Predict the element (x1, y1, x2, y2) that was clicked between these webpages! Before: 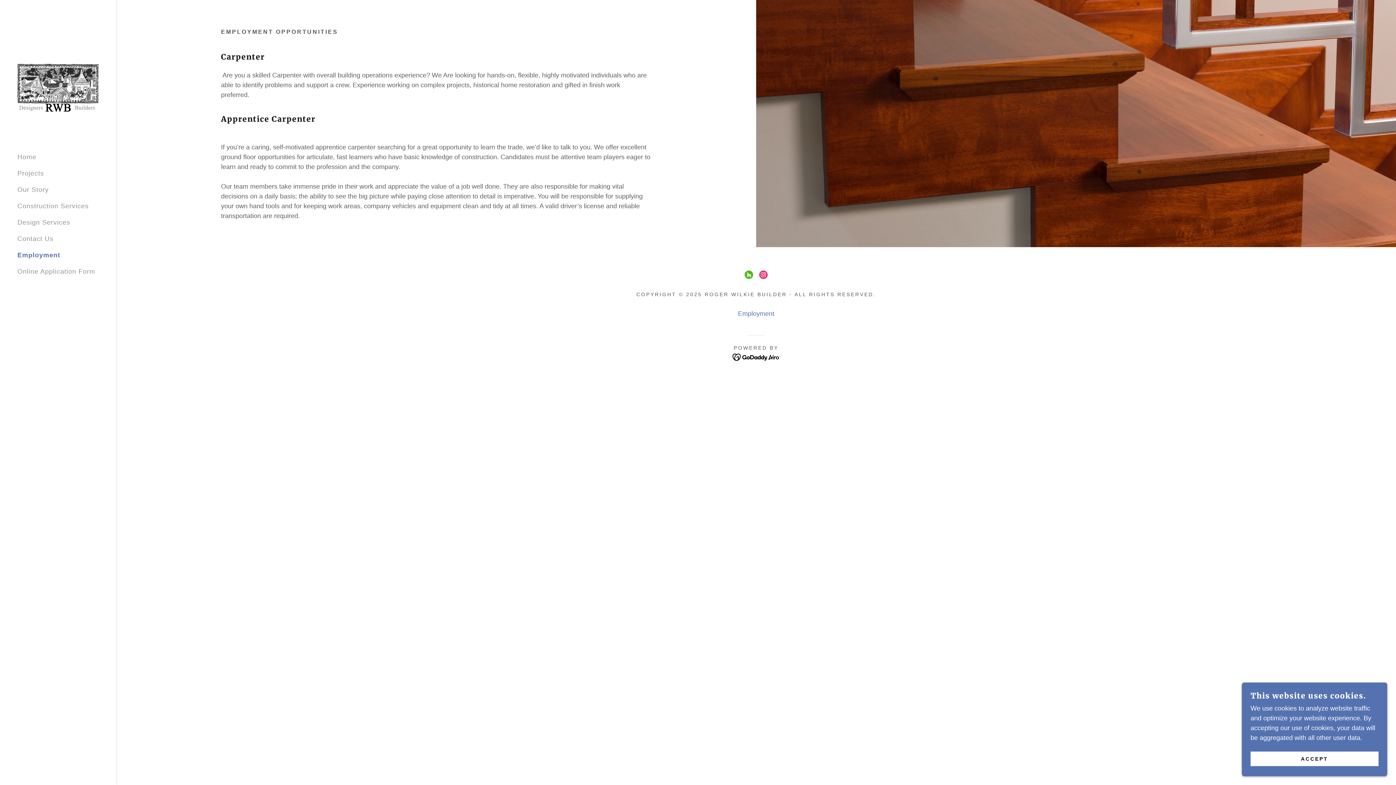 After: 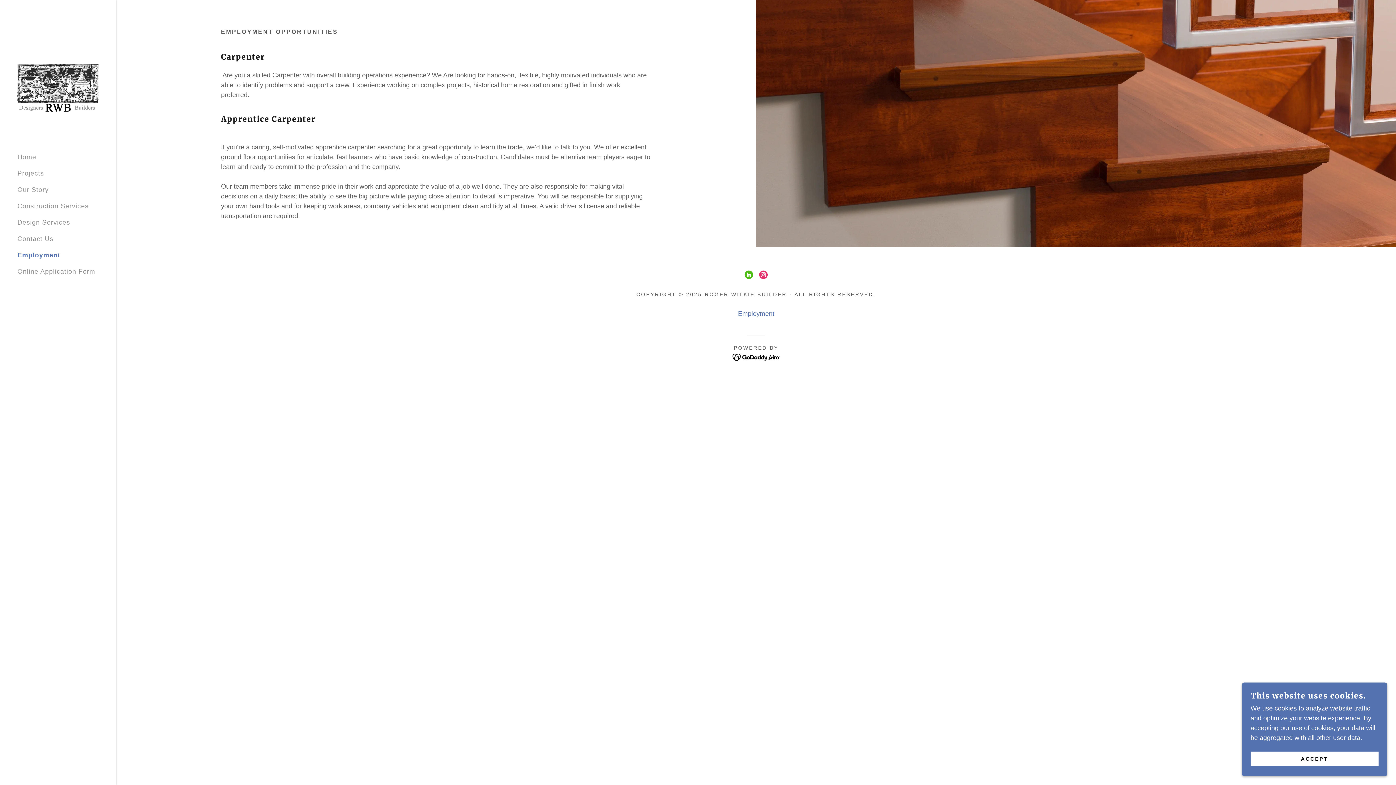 Action: bbox: (735, 307, 777, 320) label: Employment